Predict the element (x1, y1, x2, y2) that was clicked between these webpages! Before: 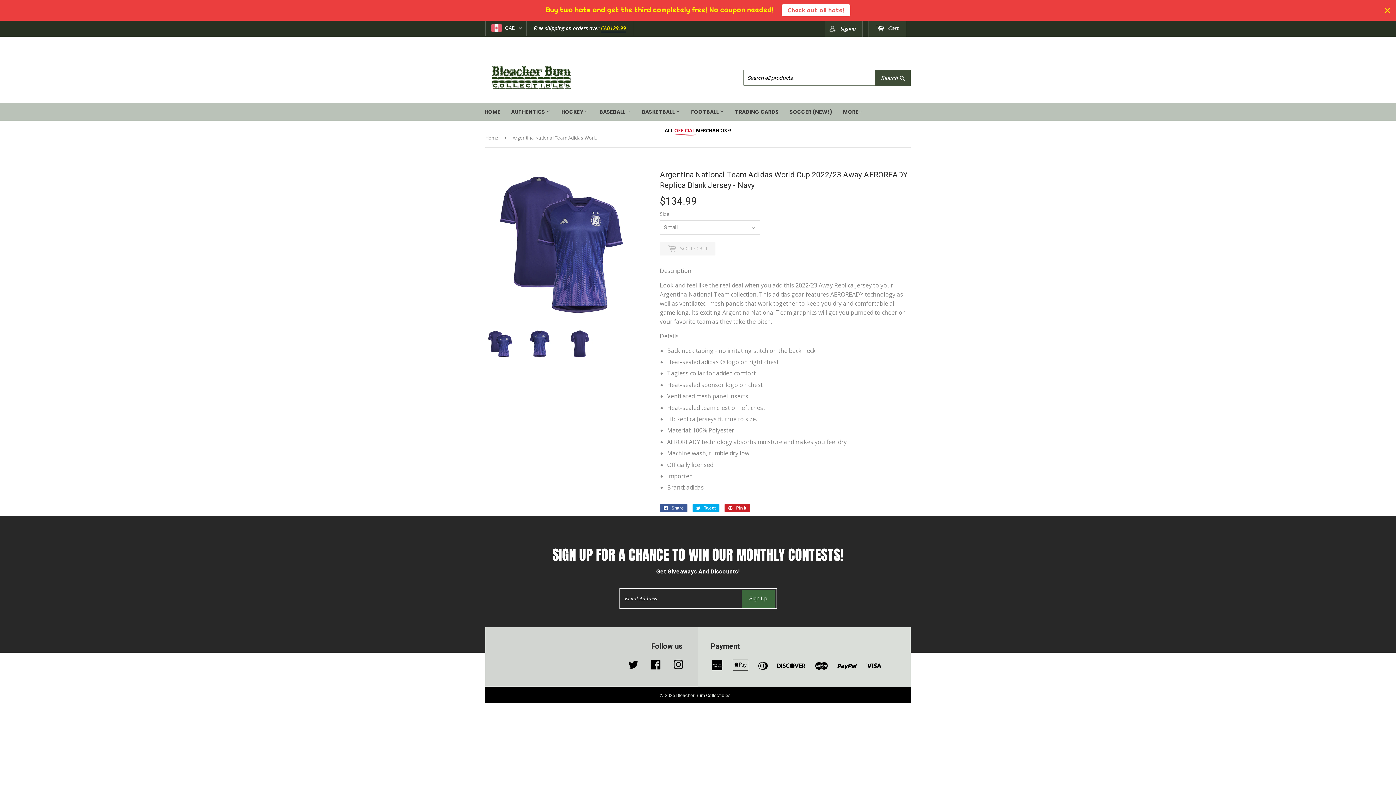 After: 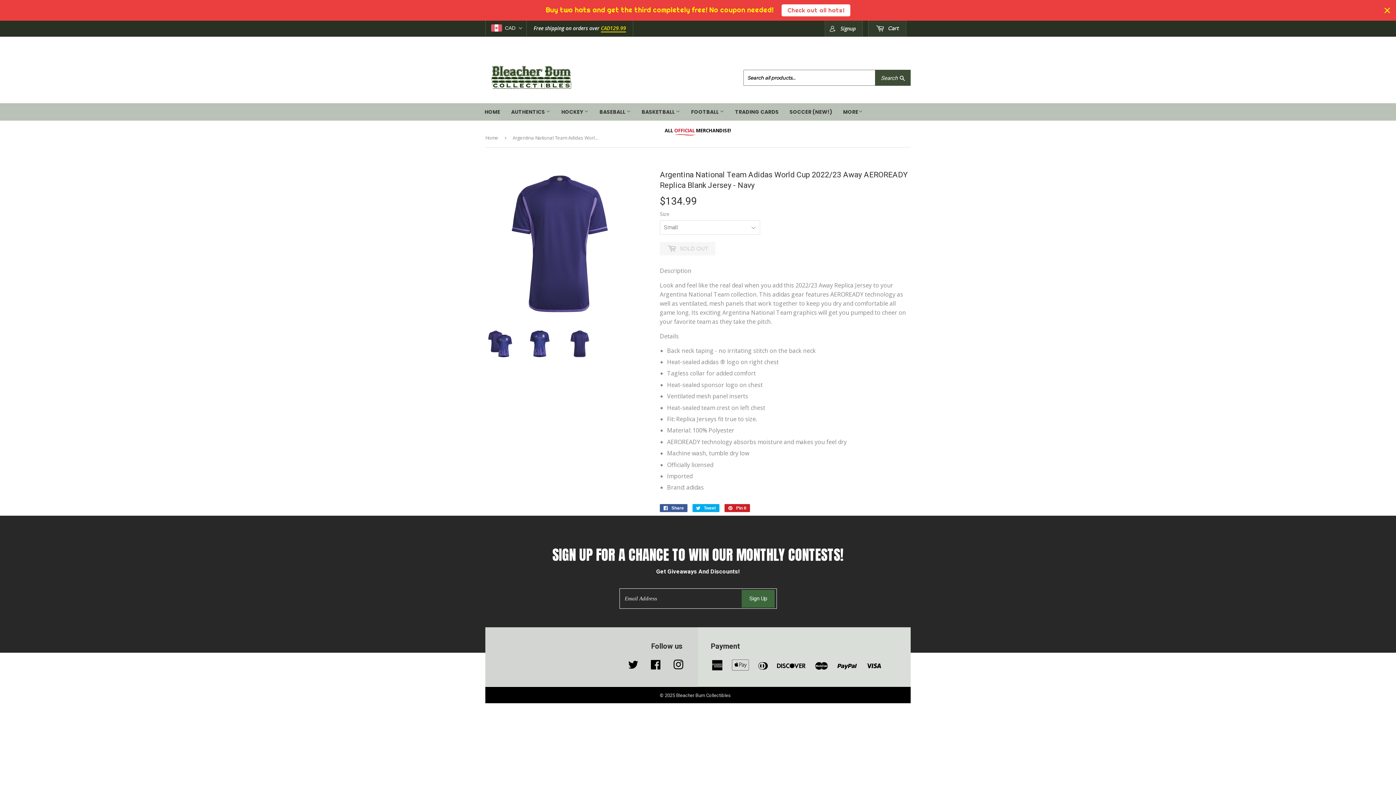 Action: bbox: (565, 329, 594, 358)